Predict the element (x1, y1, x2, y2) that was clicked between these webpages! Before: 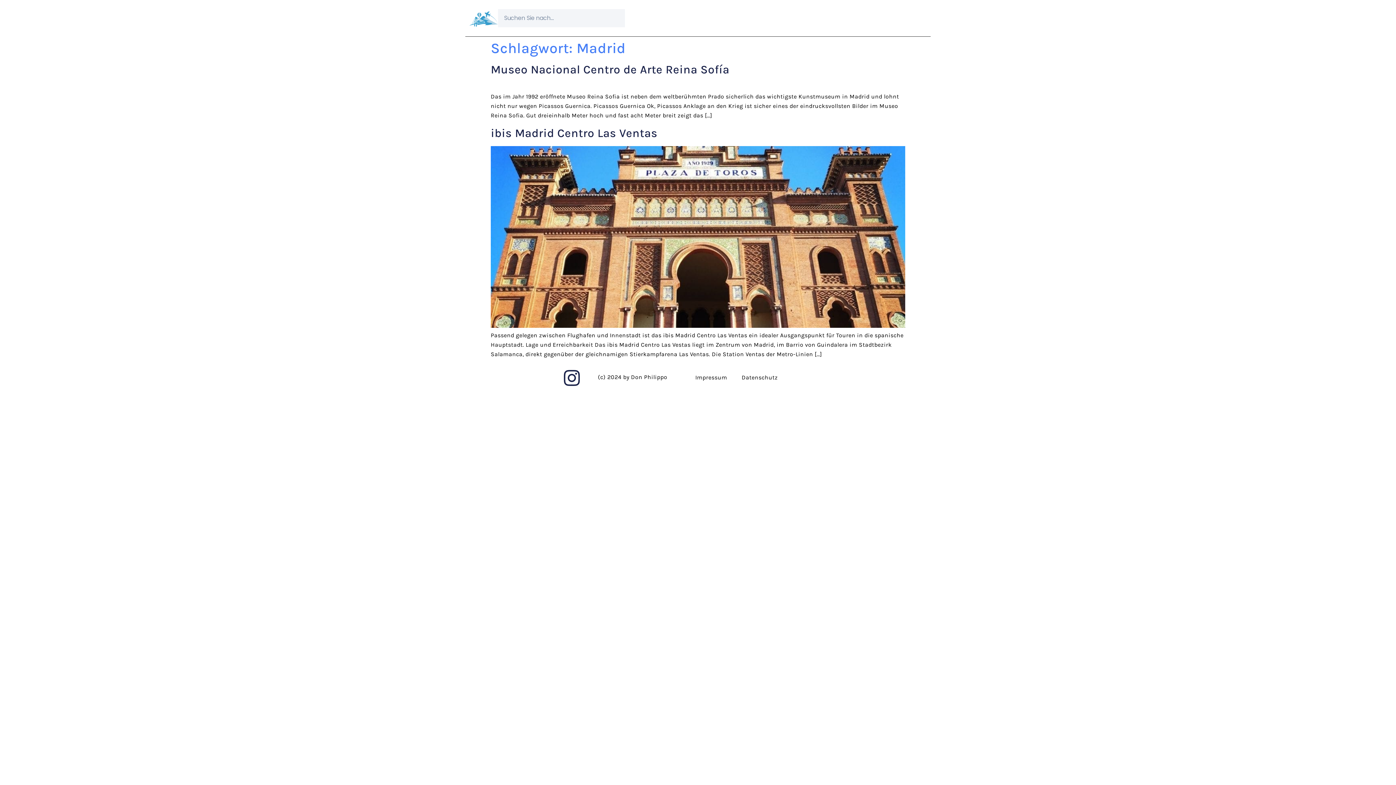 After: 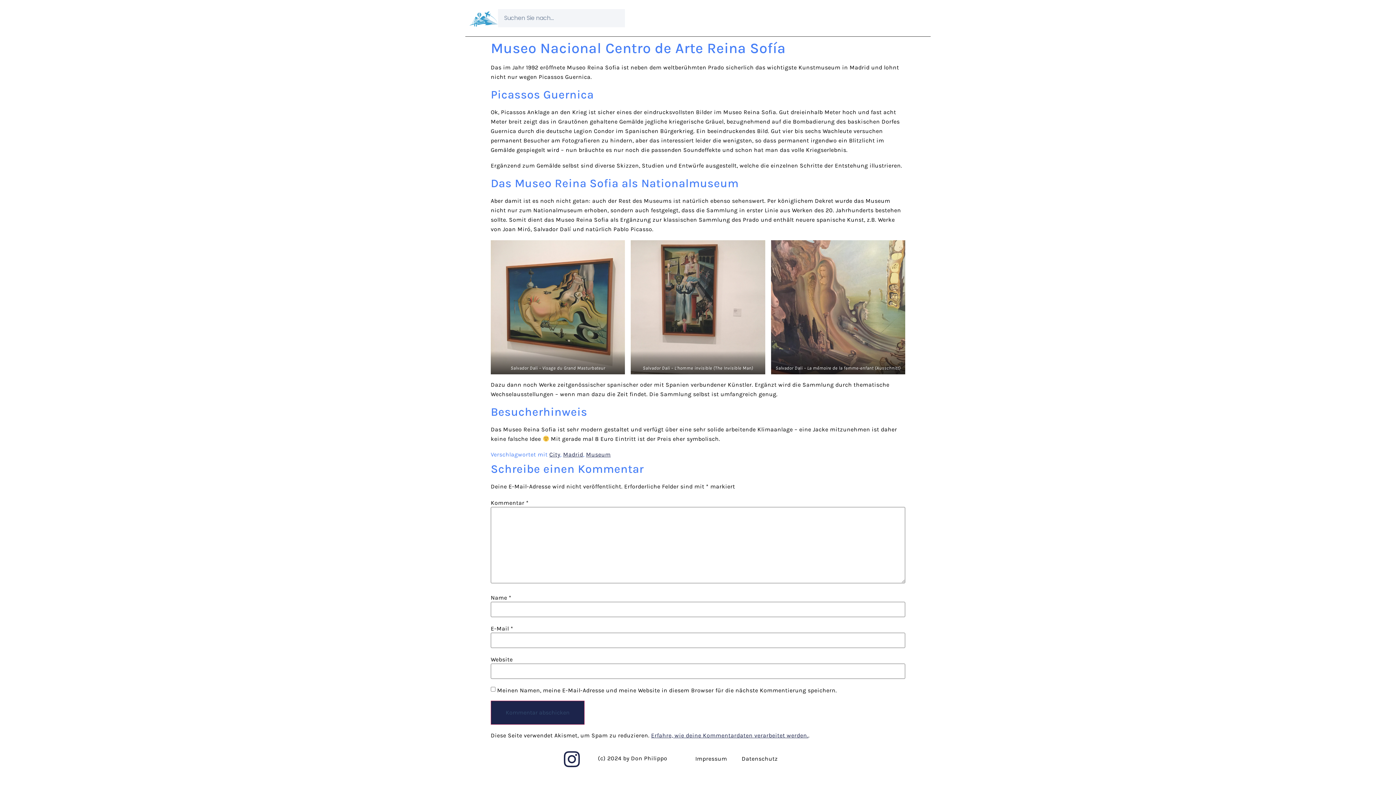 Action: label: Museo Nacional Centro de Arte Reina Sofía bbox: (490, 62, 729, 76)